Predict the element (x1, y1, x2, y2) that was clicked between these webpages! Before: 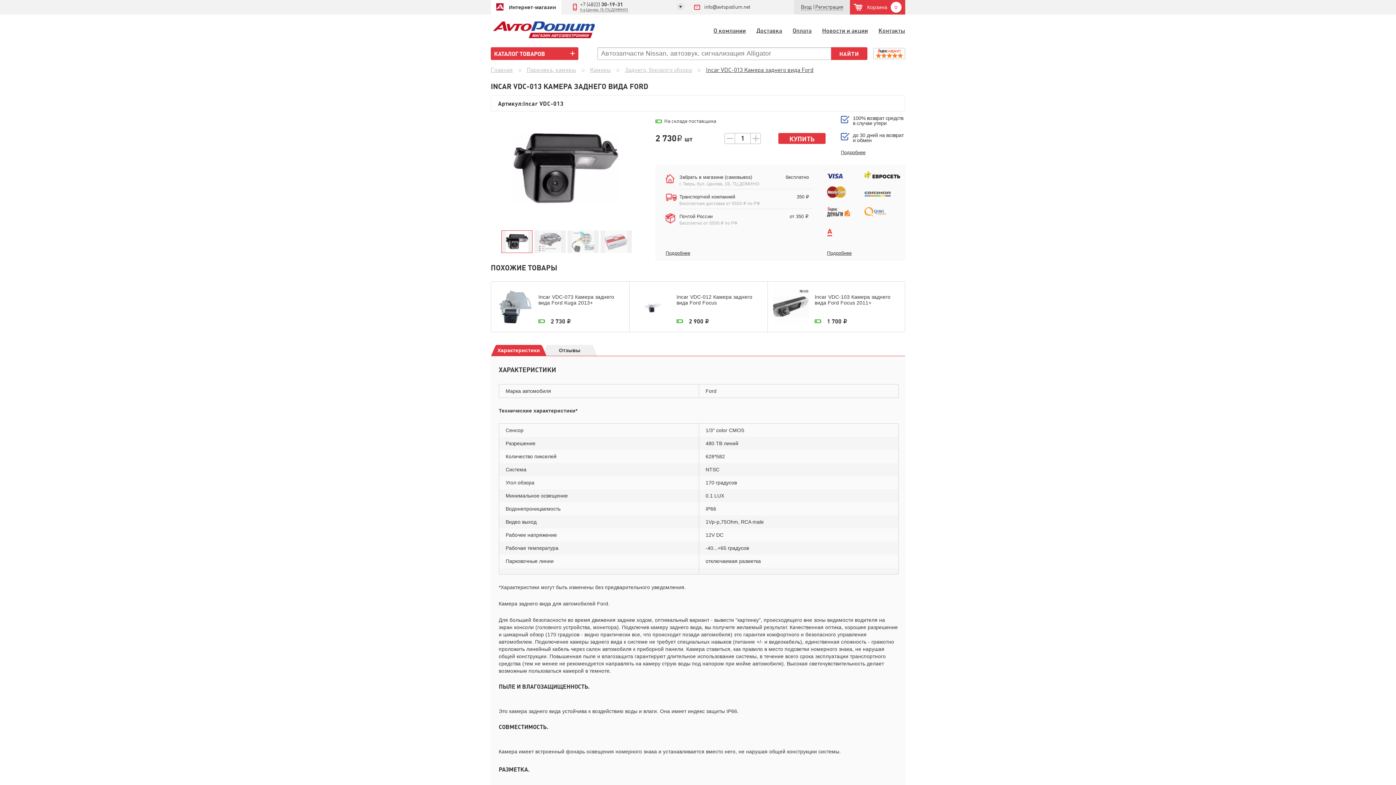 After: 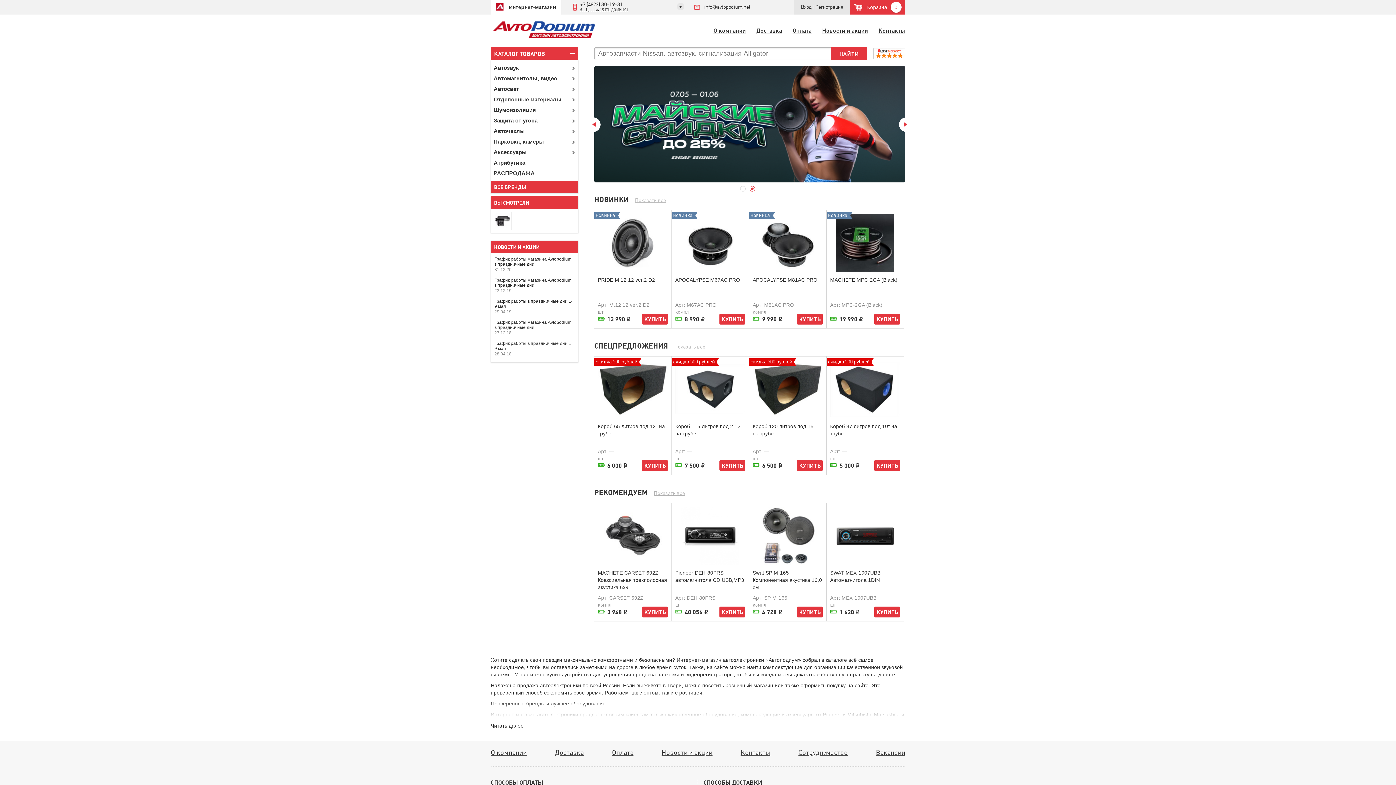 Action: label: Интернет-магазин bbox: (490, 0, 561, 14)